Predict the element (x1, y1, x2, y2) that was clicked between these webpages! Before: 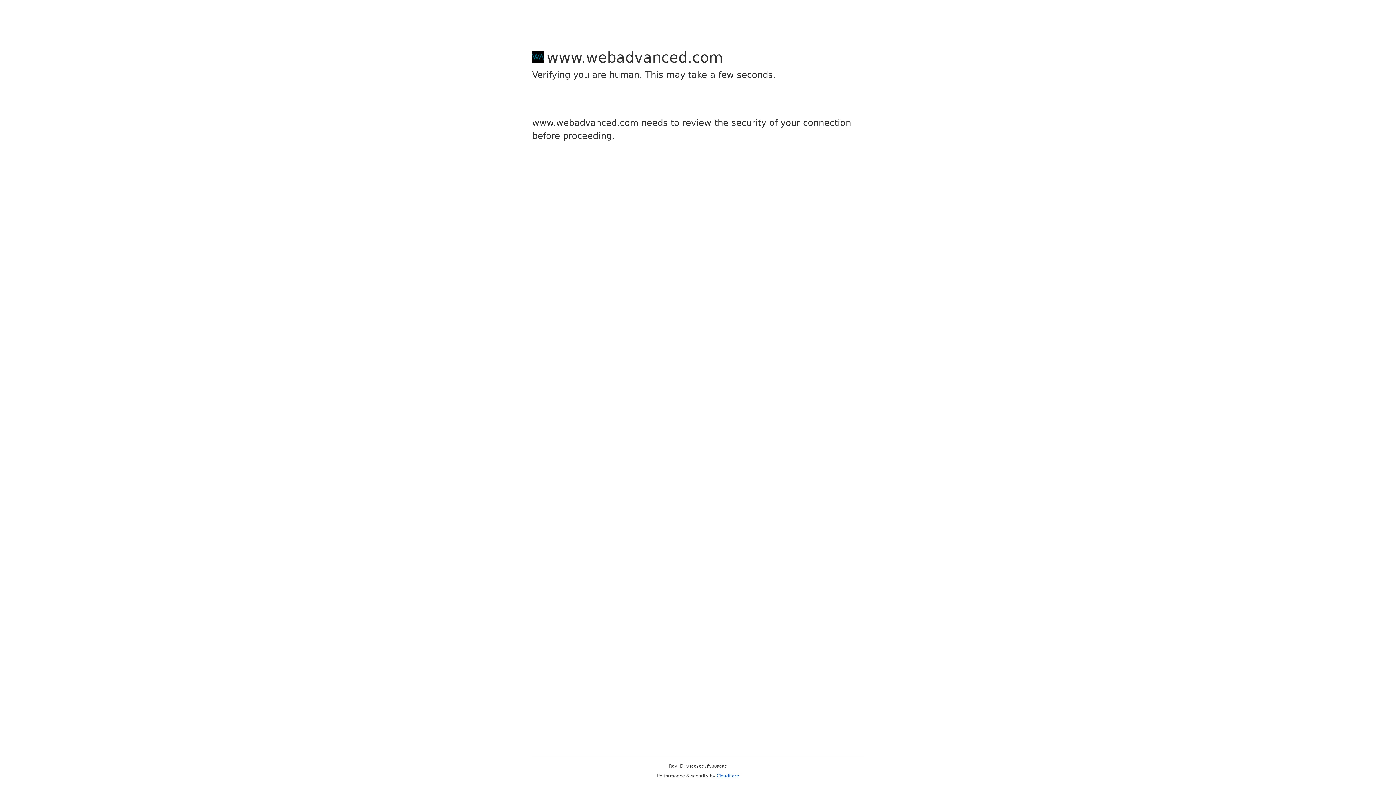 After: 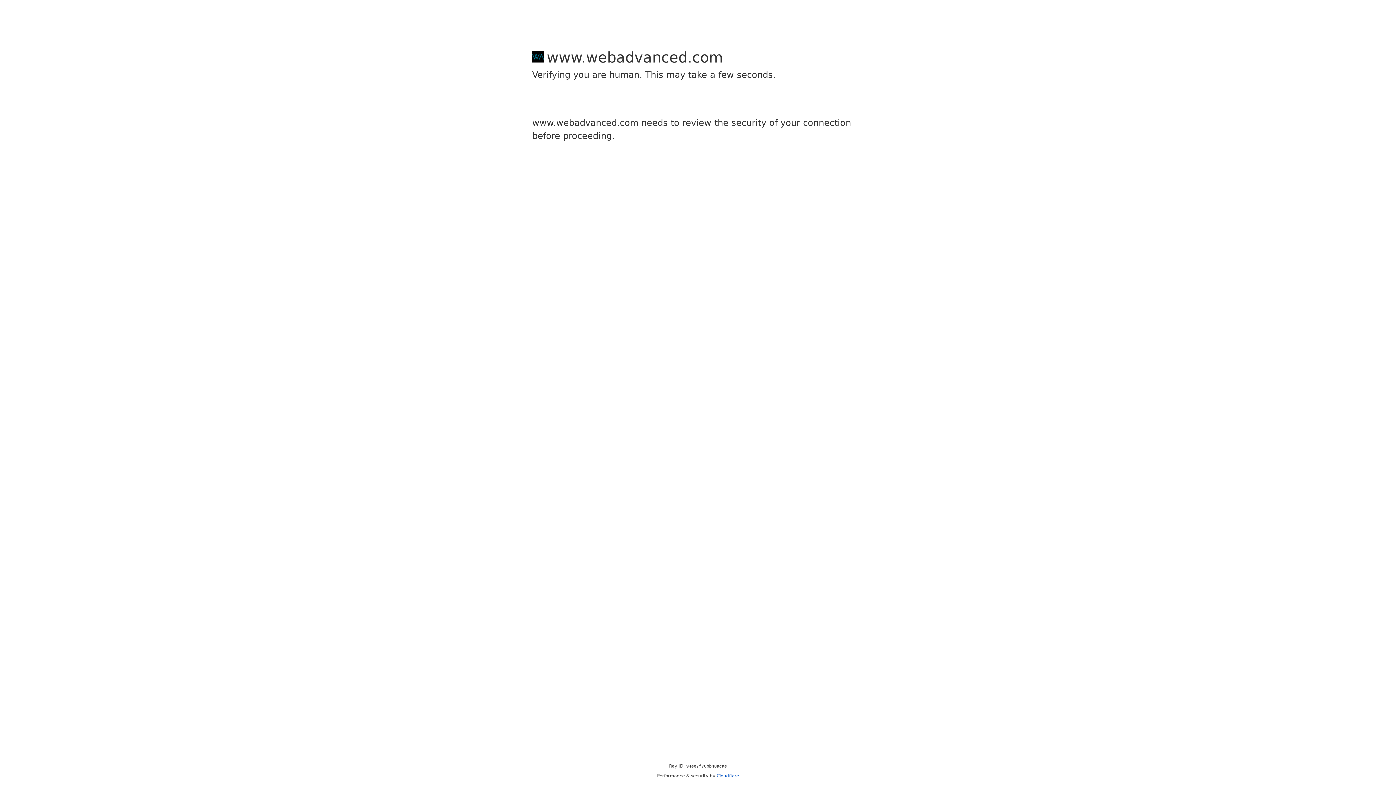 Action: label: Cloudflare bbox: (716, 773, 739, 778)